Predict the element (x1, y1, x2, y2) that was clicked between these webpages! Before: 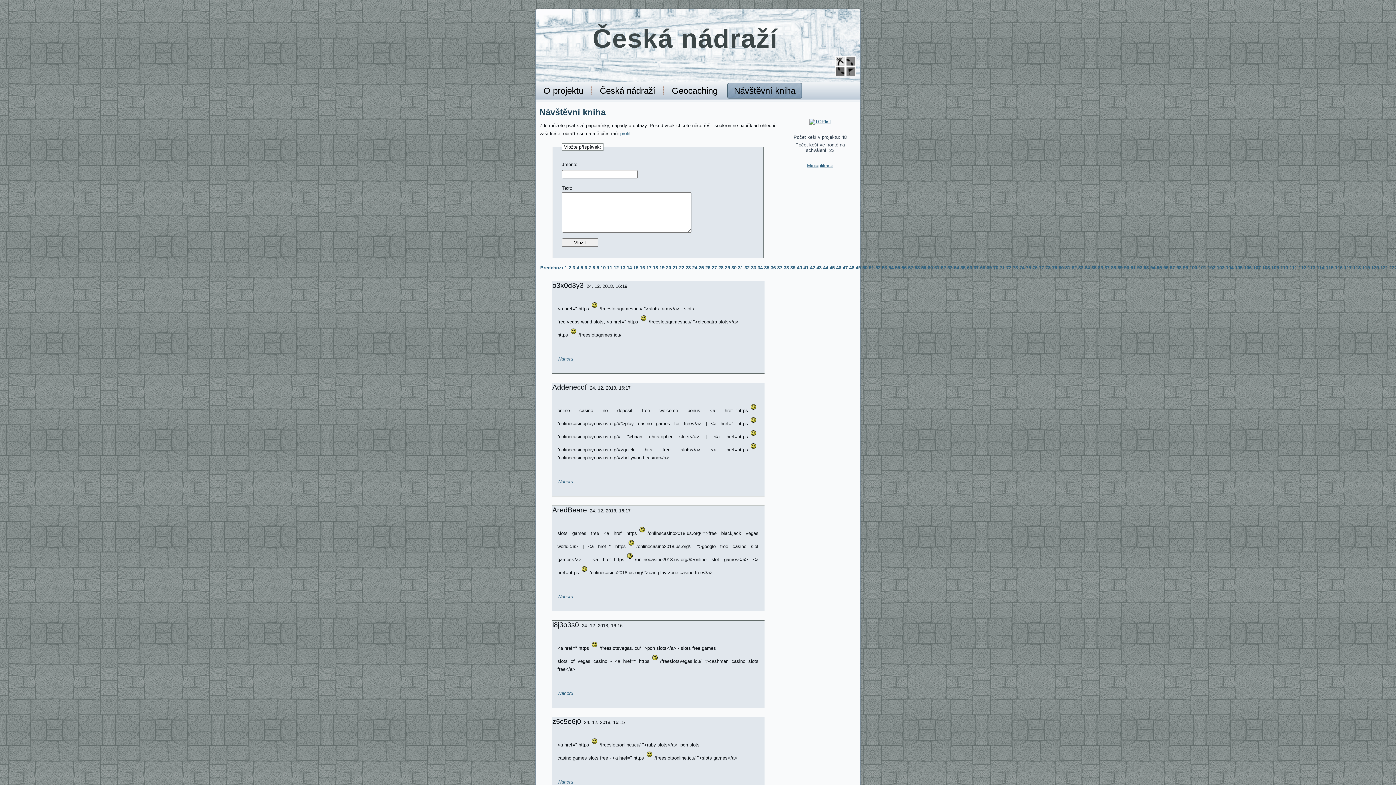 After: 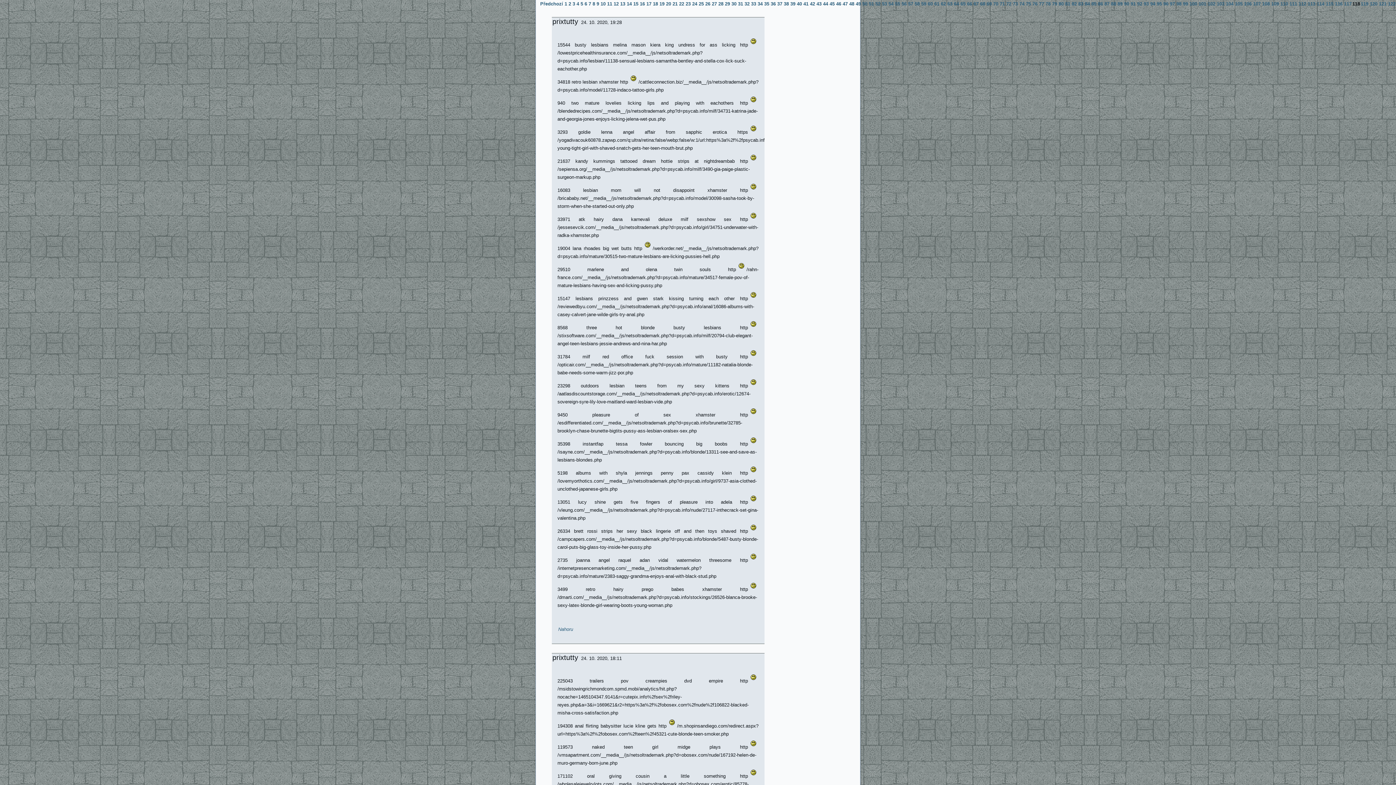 Action: bbox: (1352, 264, 1361, 271) label: 118